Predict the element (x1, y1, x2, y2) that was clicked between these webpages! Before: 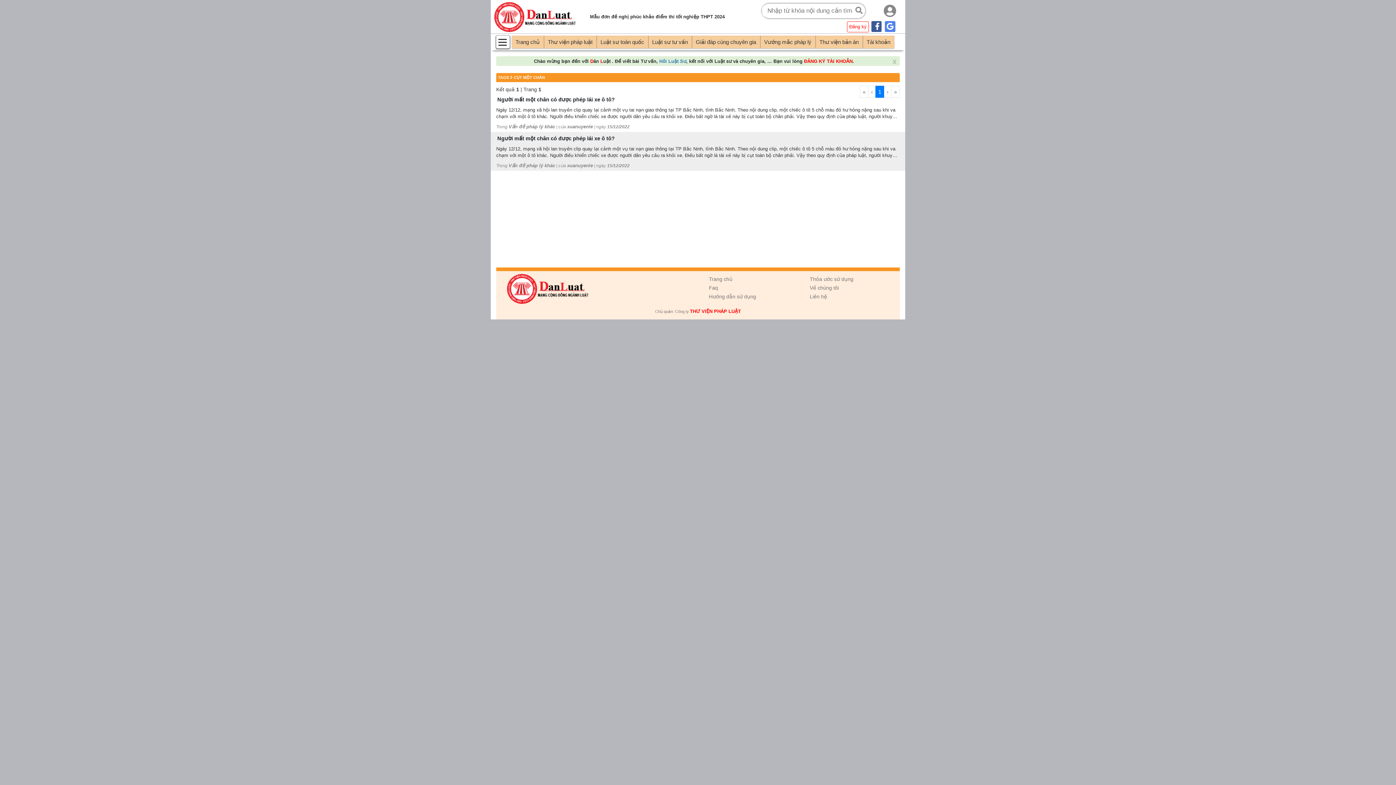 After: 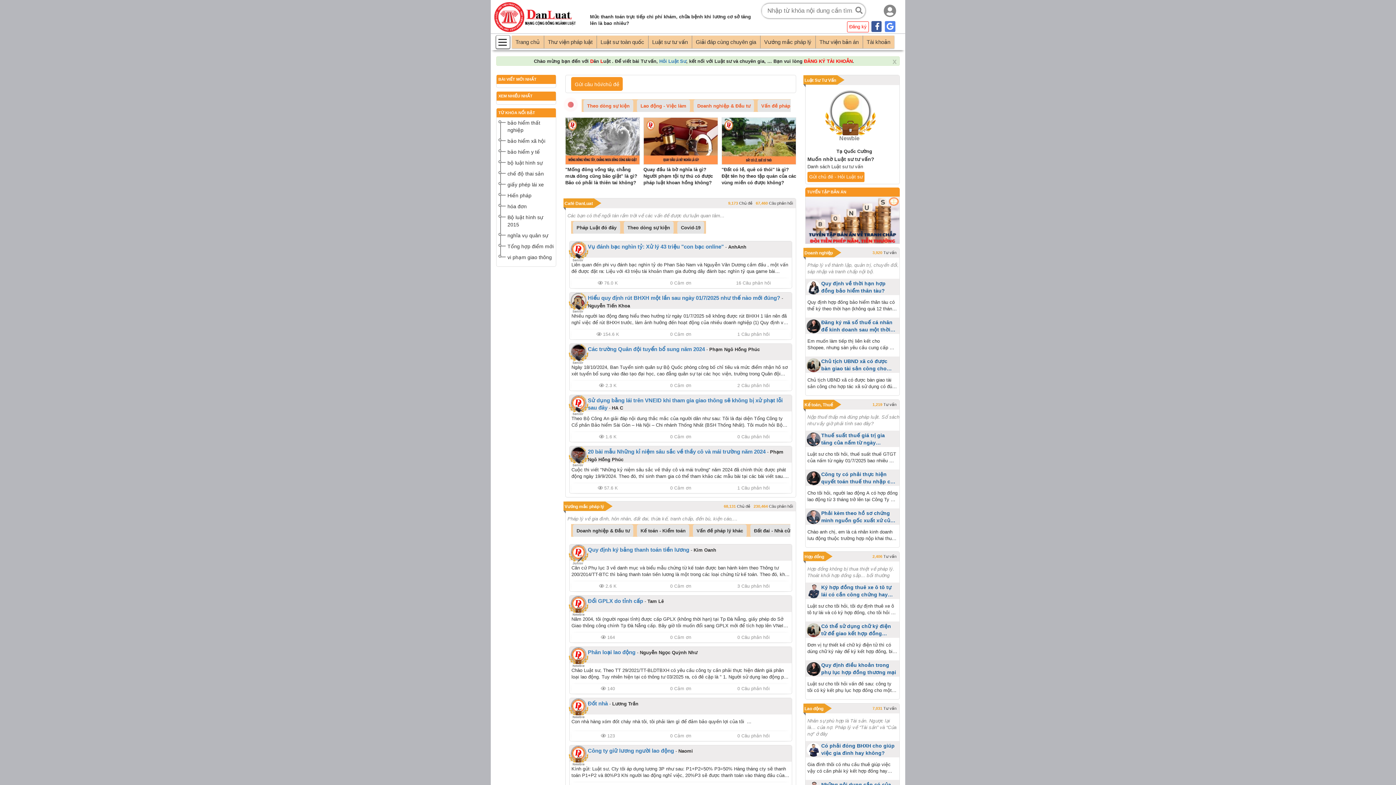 Action: bbox: (489, 6, 582, 40)